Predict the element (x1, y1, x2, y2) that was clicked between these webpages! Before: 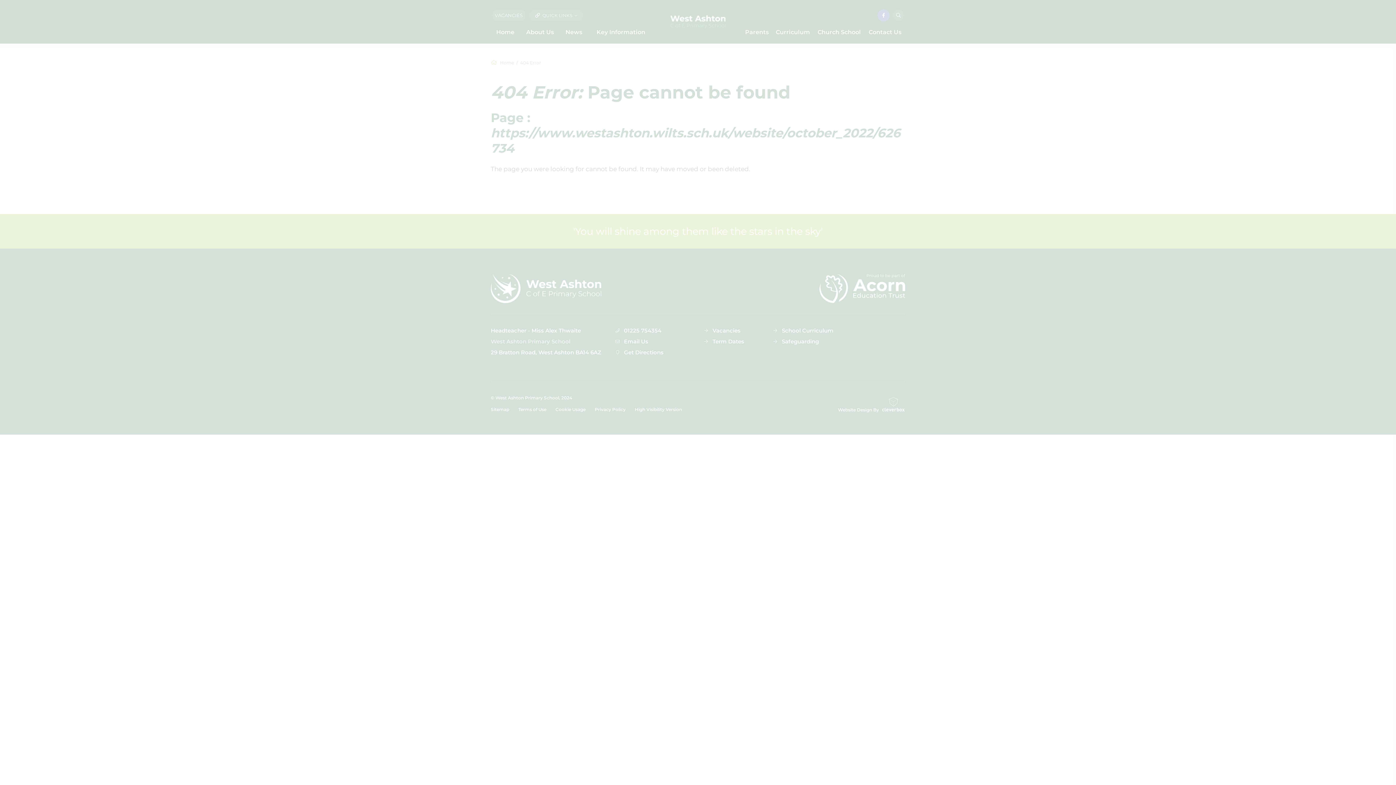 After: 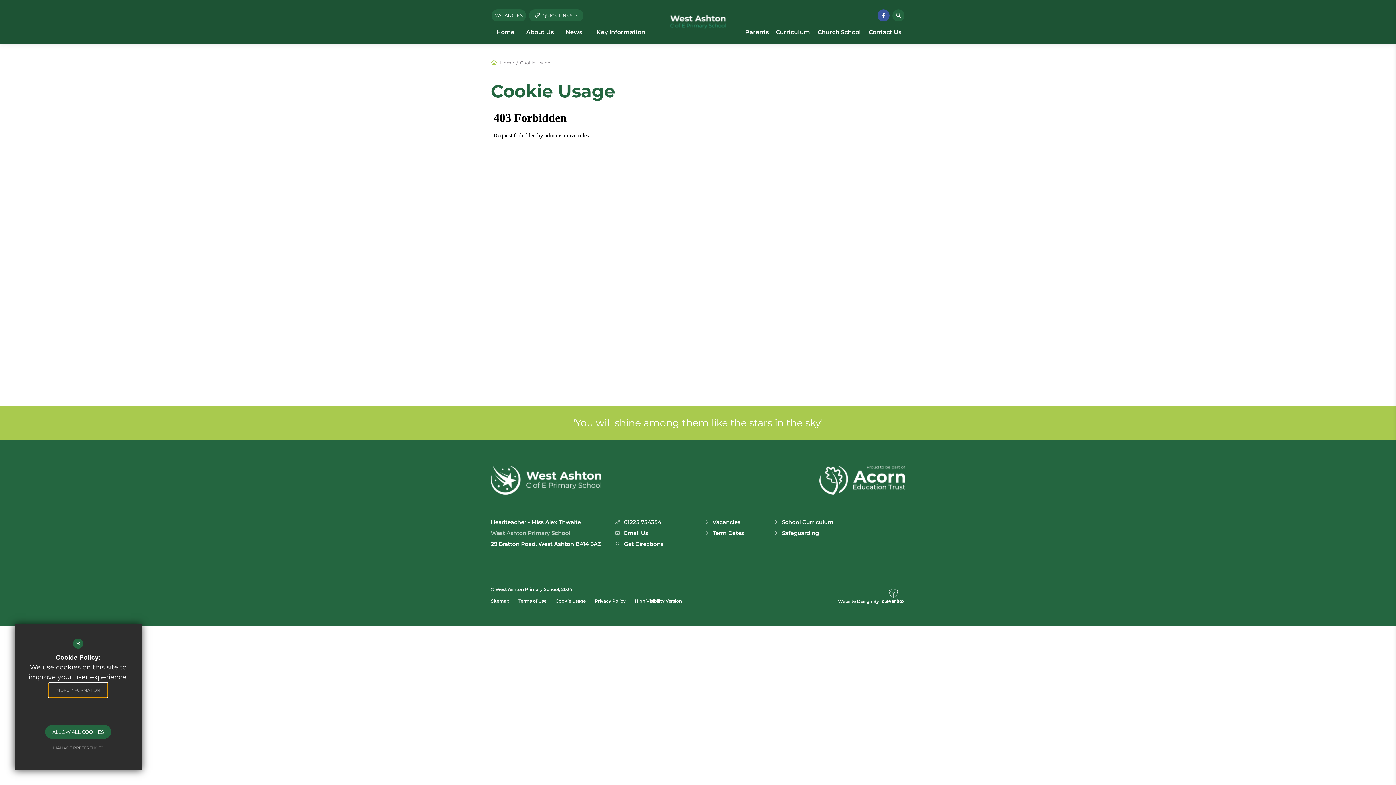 Action: bbox: (49, 683, 107, 697) label: MORE INFORMATION